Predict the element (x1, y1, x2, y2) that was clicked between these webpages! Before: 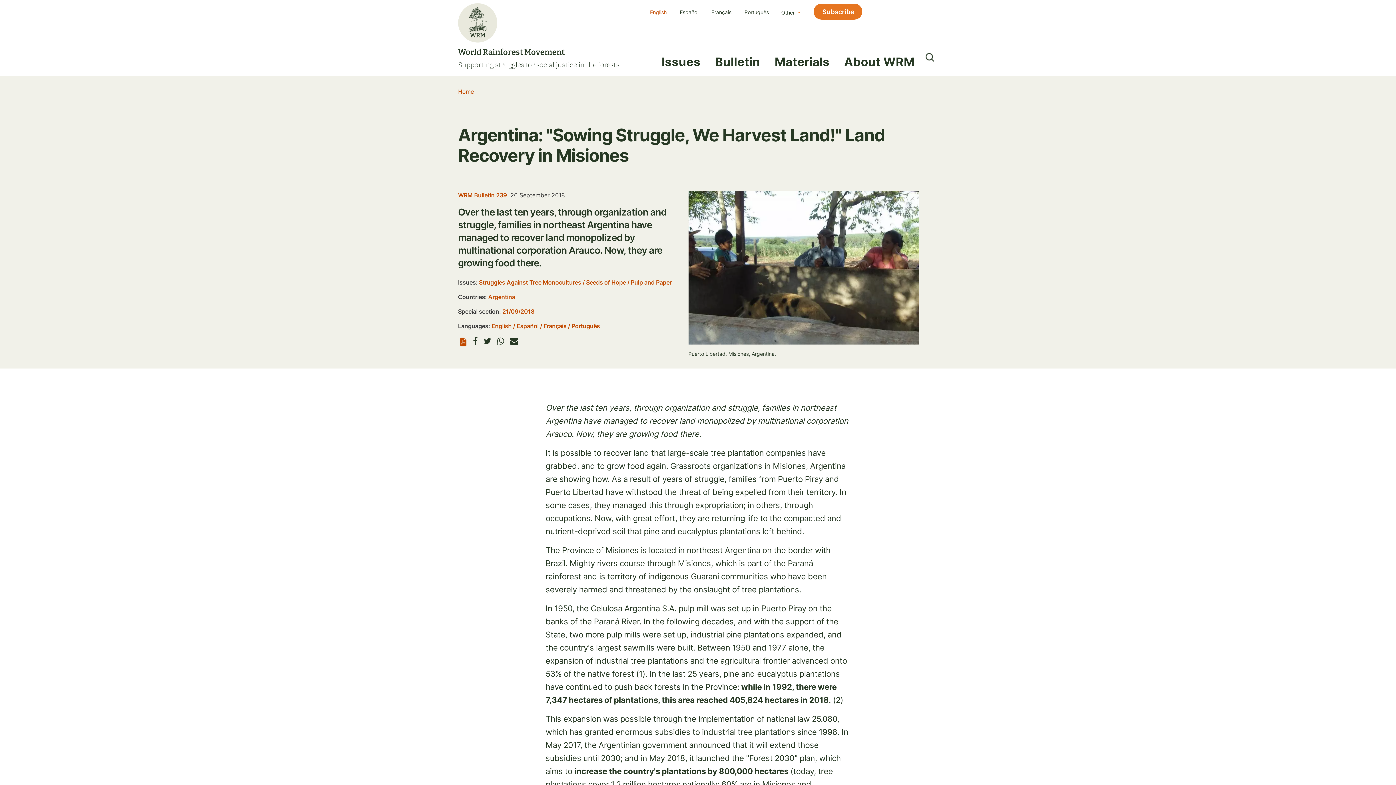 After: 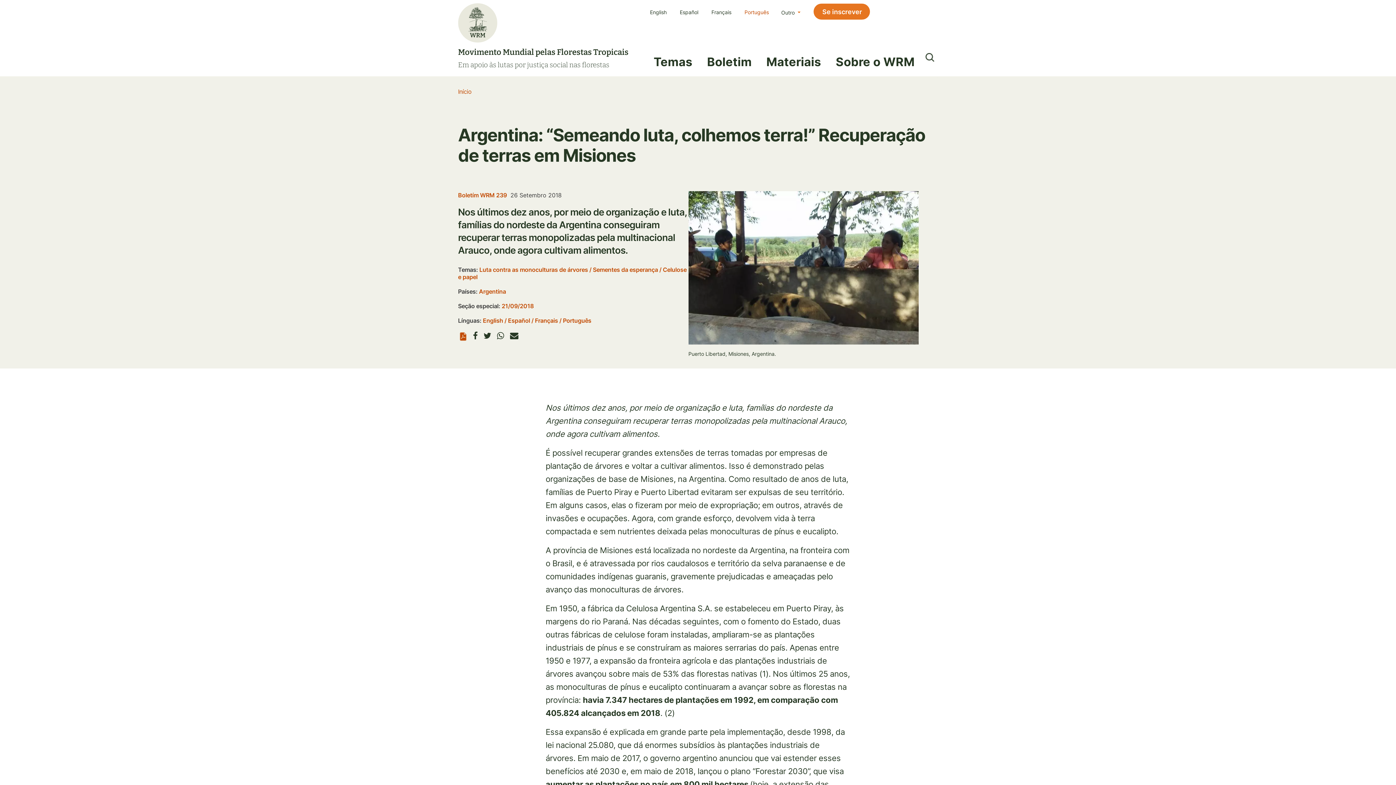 Action: label: Português bbox: (571, 322, 600, 329)